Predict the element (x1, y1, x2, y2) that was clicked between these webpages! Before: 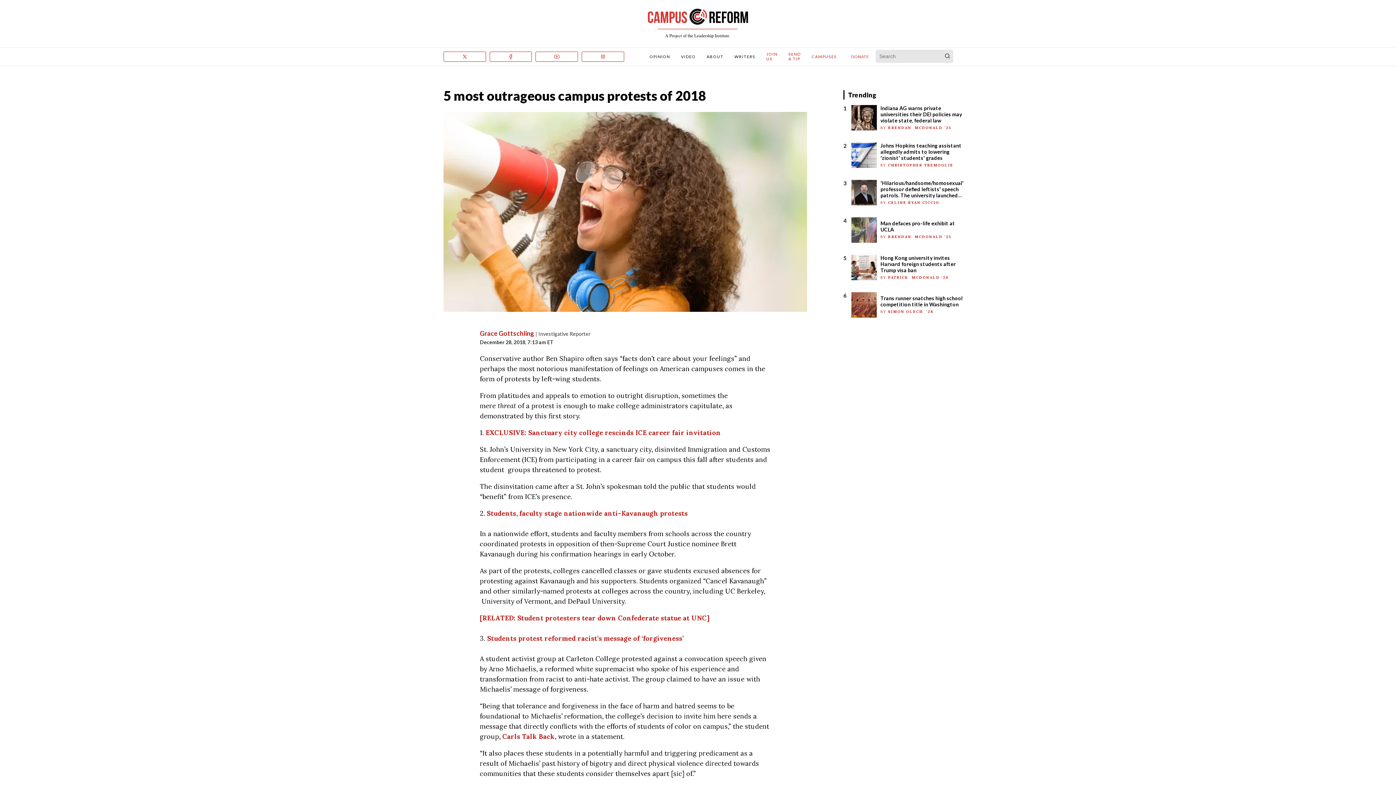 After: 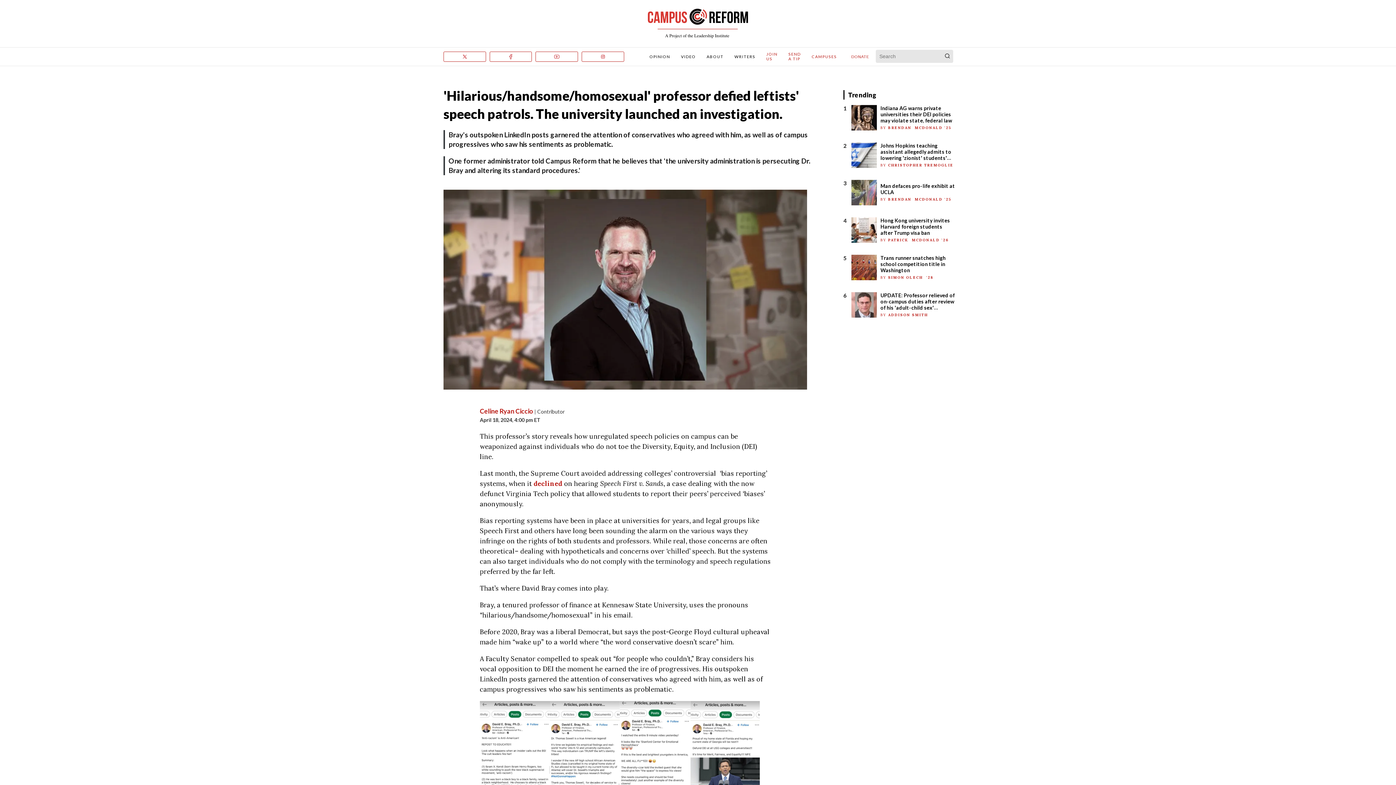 Action: bbox: (851, 180, 880, 205)